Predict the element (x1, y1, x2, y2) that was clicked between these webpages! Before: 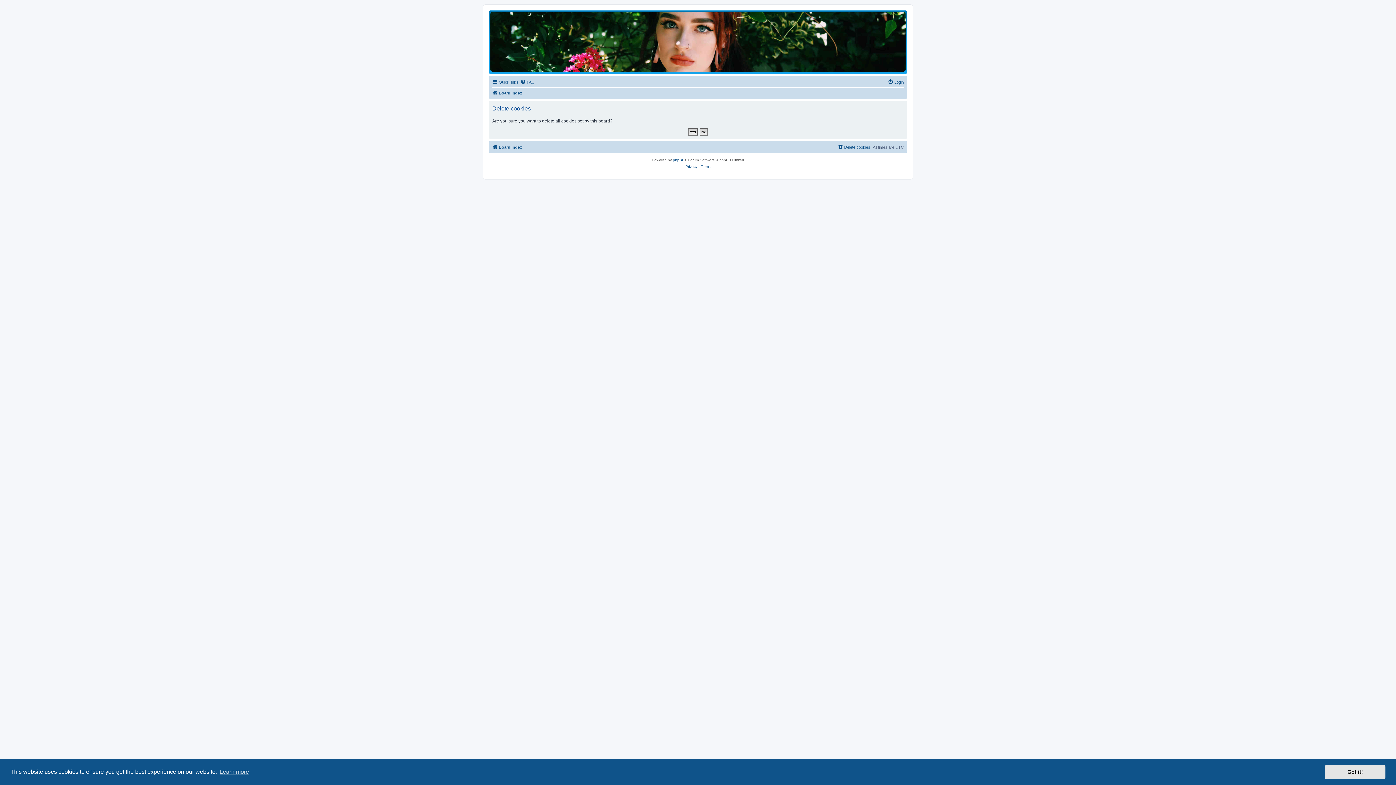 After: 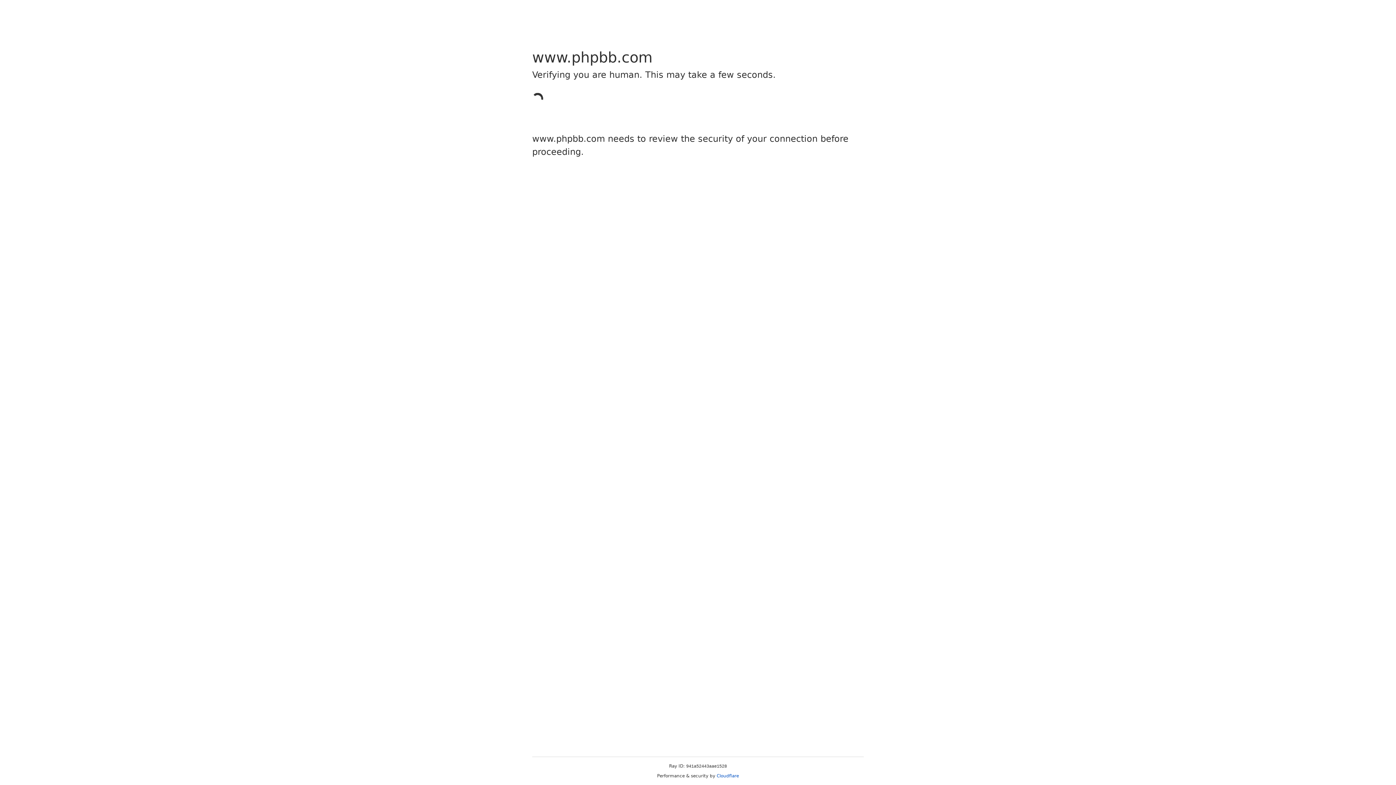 Action: label: phpBB bbox: (673, 157, 684, 163)